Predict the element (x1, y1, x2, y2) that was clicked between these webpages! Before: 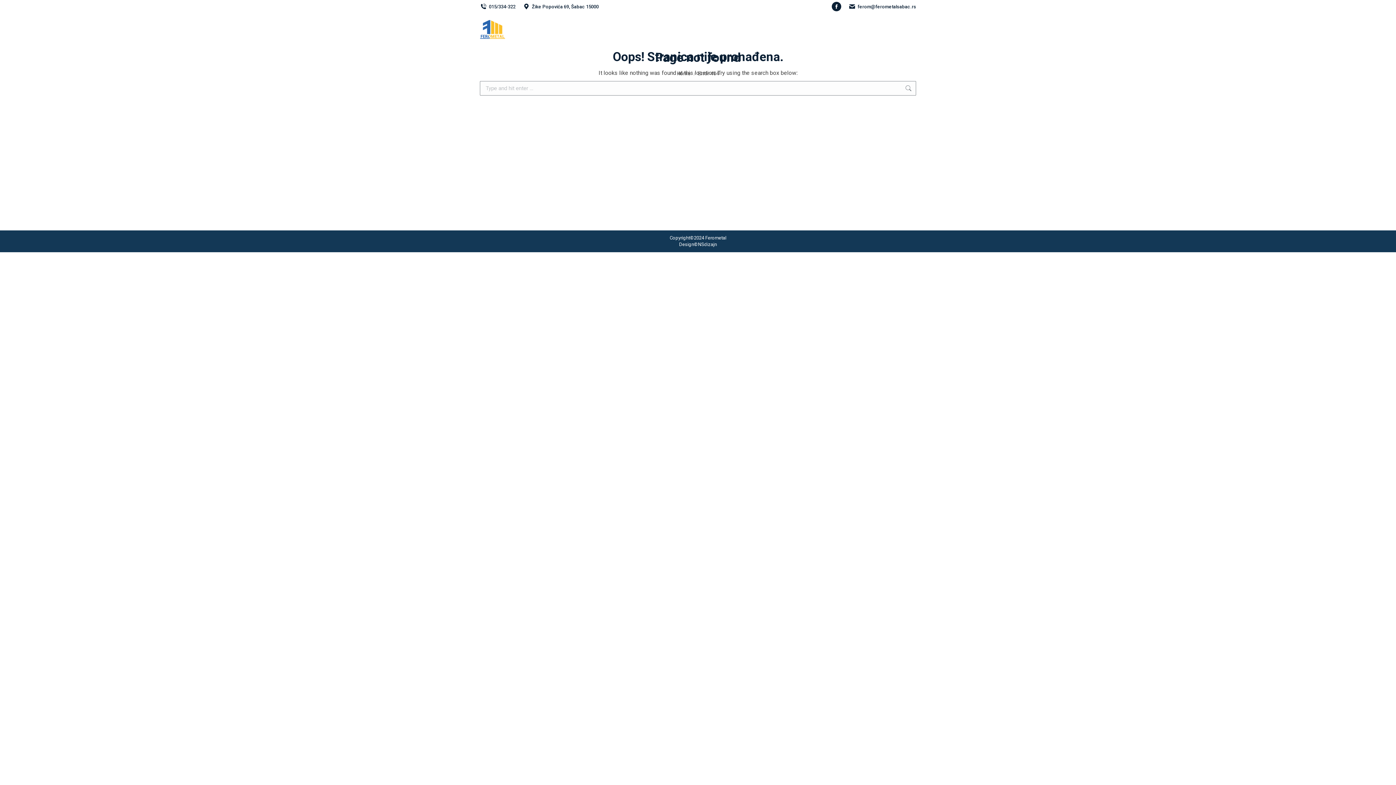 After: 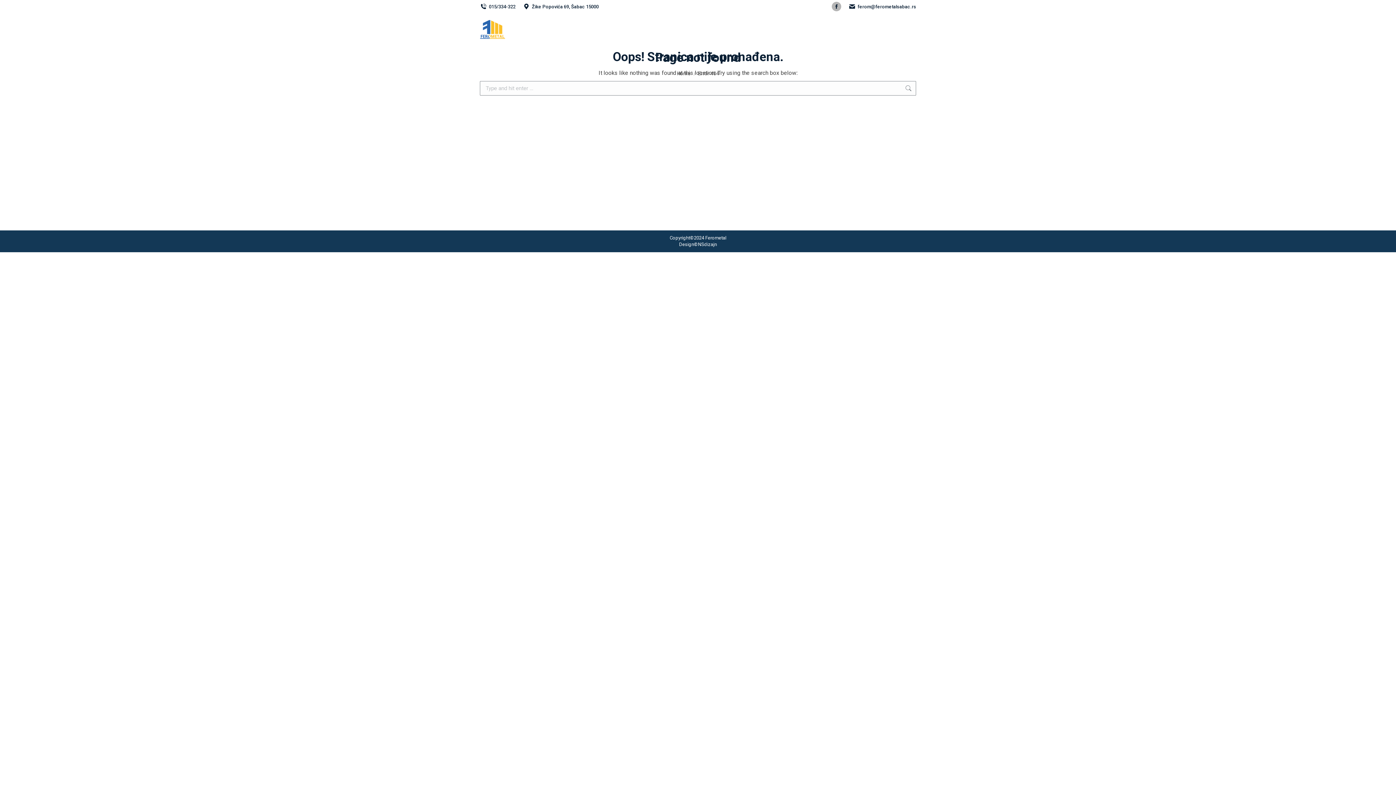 Action: label: Facebook page opens in new window bbox: (832, 1, 841, 11)